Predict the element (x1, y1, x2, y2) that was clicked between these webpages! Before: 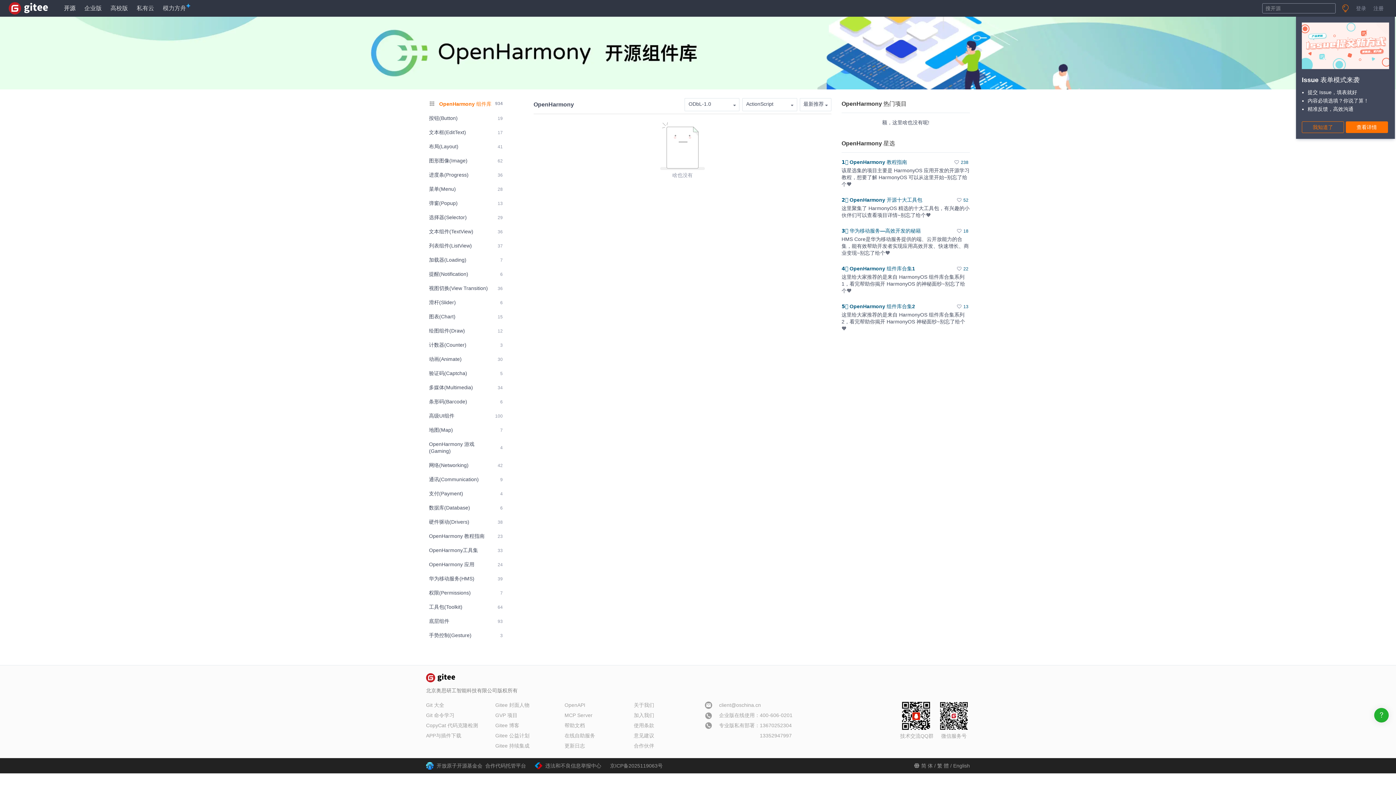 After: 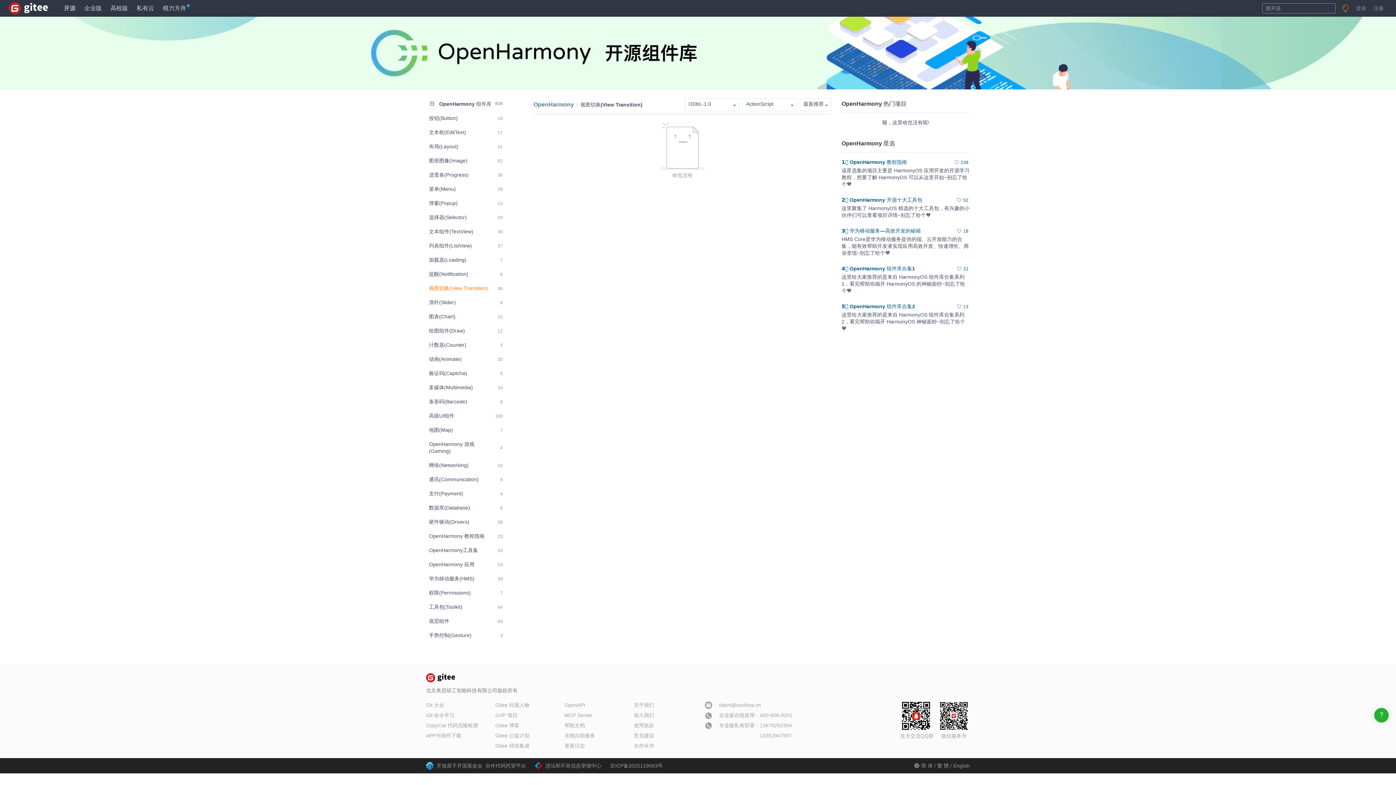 Action: bbox: (426, 282, 505, 294) label: 视图切换(View Transition)
36